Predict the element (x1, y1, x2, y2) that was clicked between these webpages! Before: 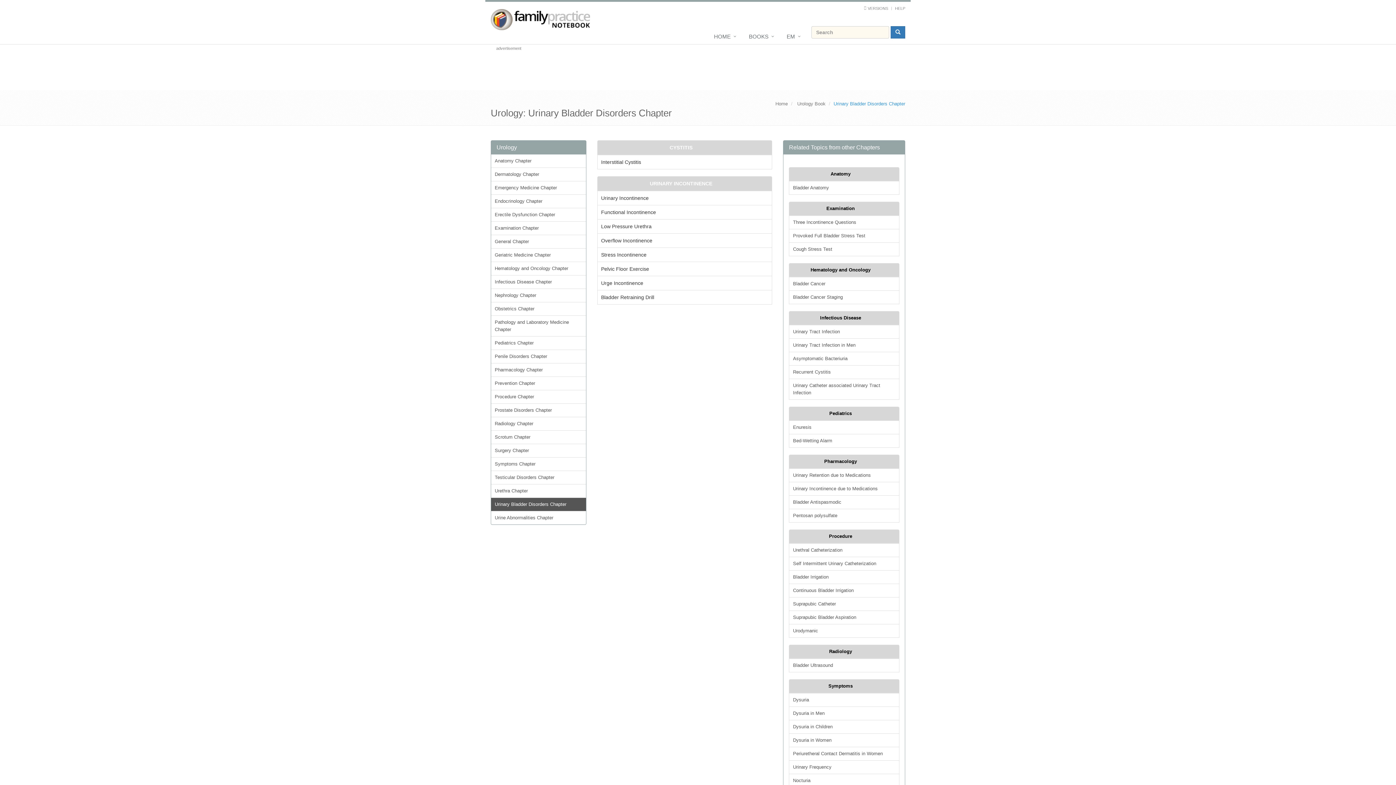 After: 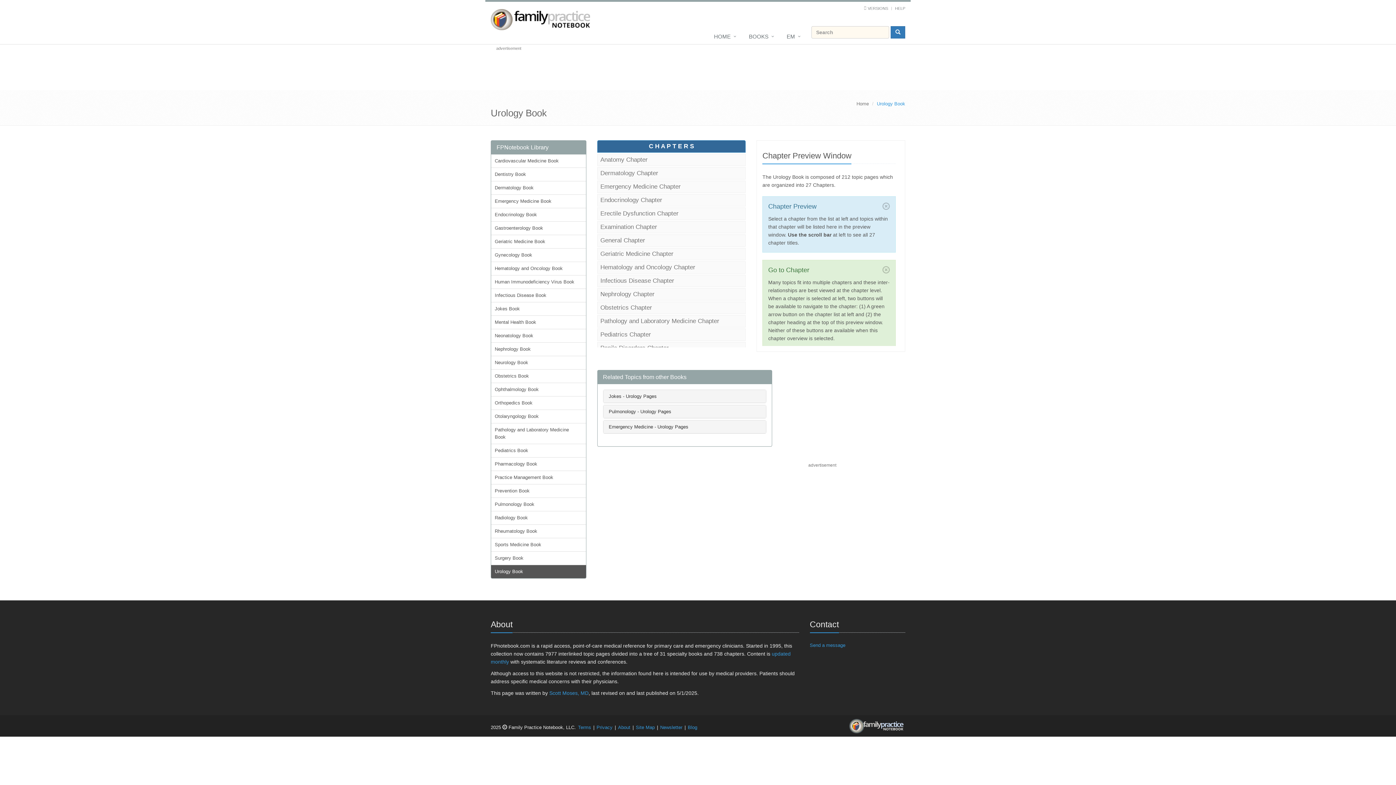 Action: bbox: (496, 144, 517, 150) label: Urology